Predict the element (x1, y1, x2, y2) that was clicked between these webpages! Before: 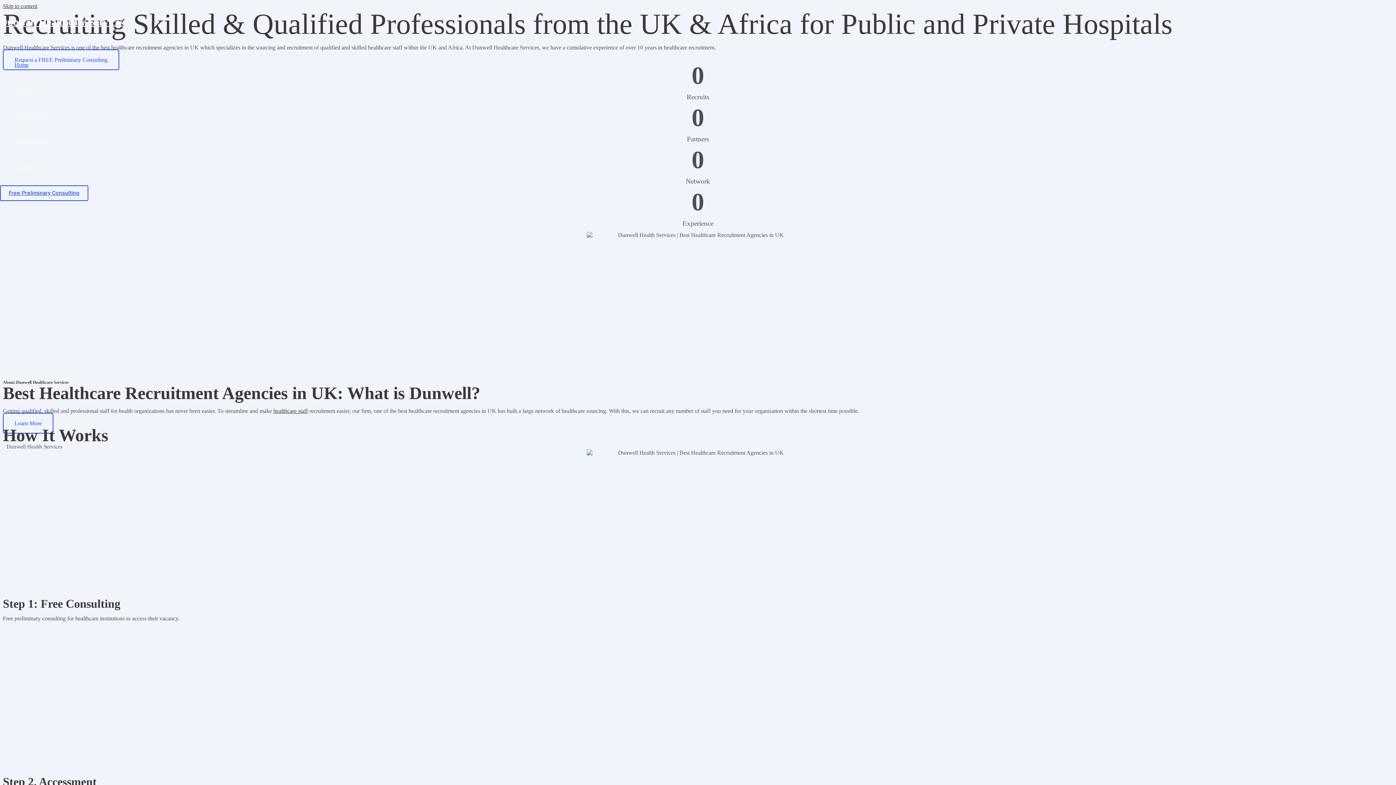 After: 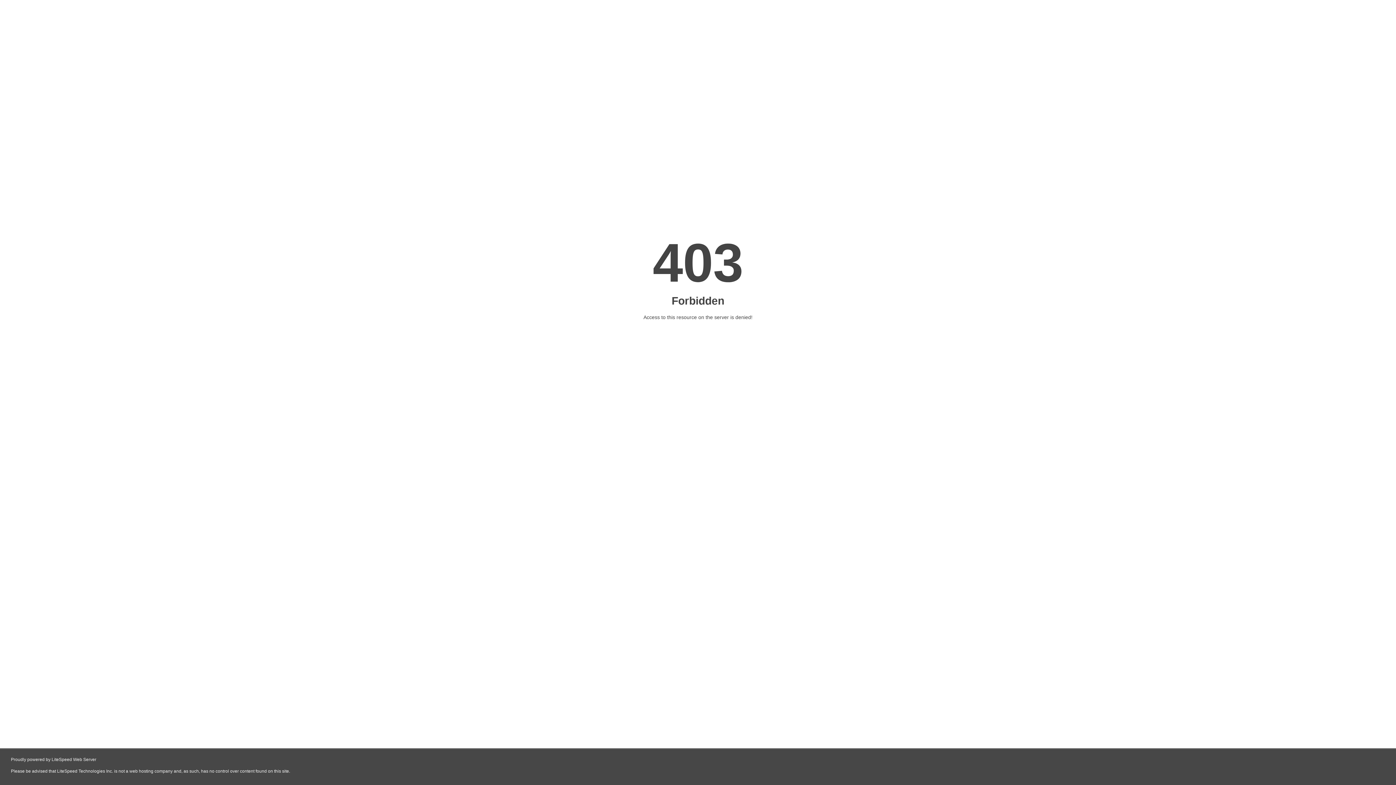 Action: label: Contact Us bbox: (14, 154, 48, 179)